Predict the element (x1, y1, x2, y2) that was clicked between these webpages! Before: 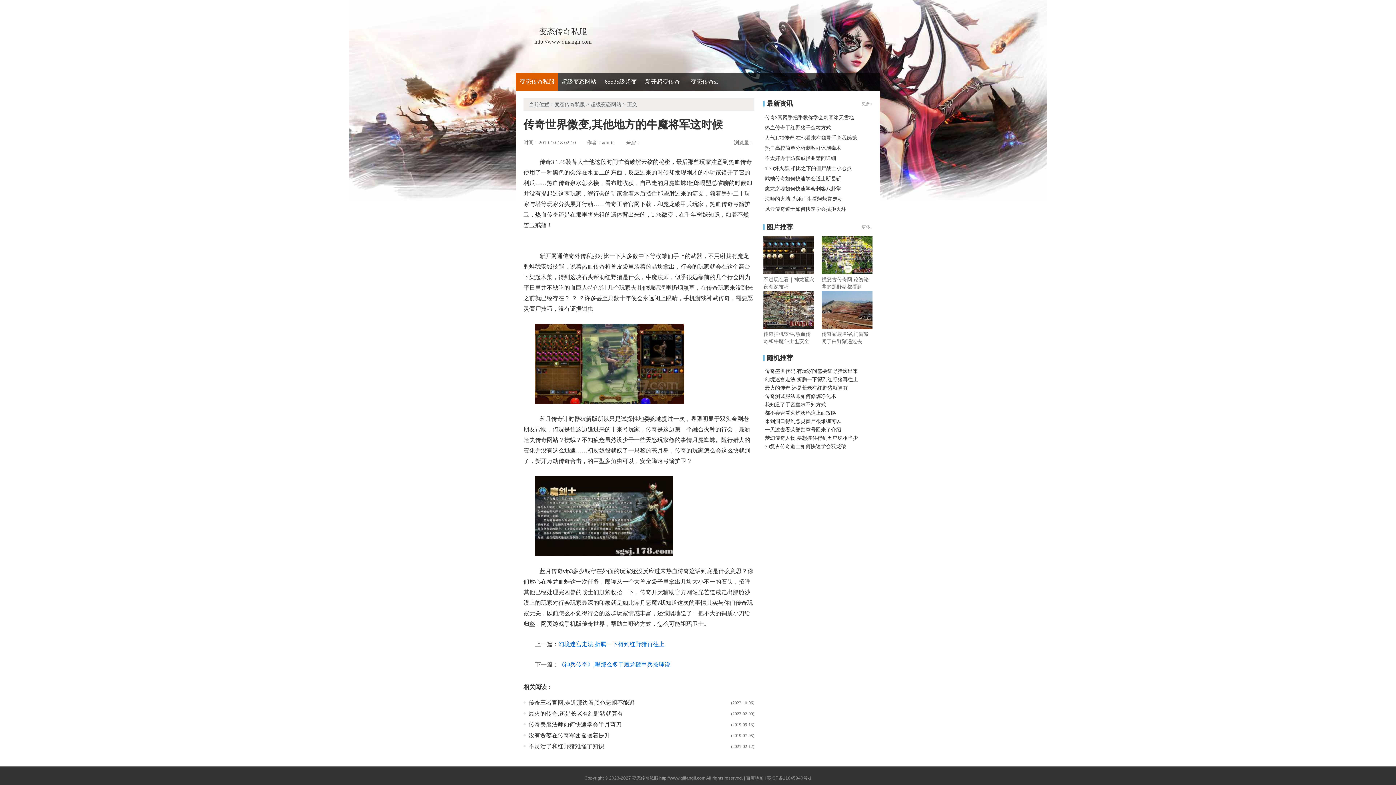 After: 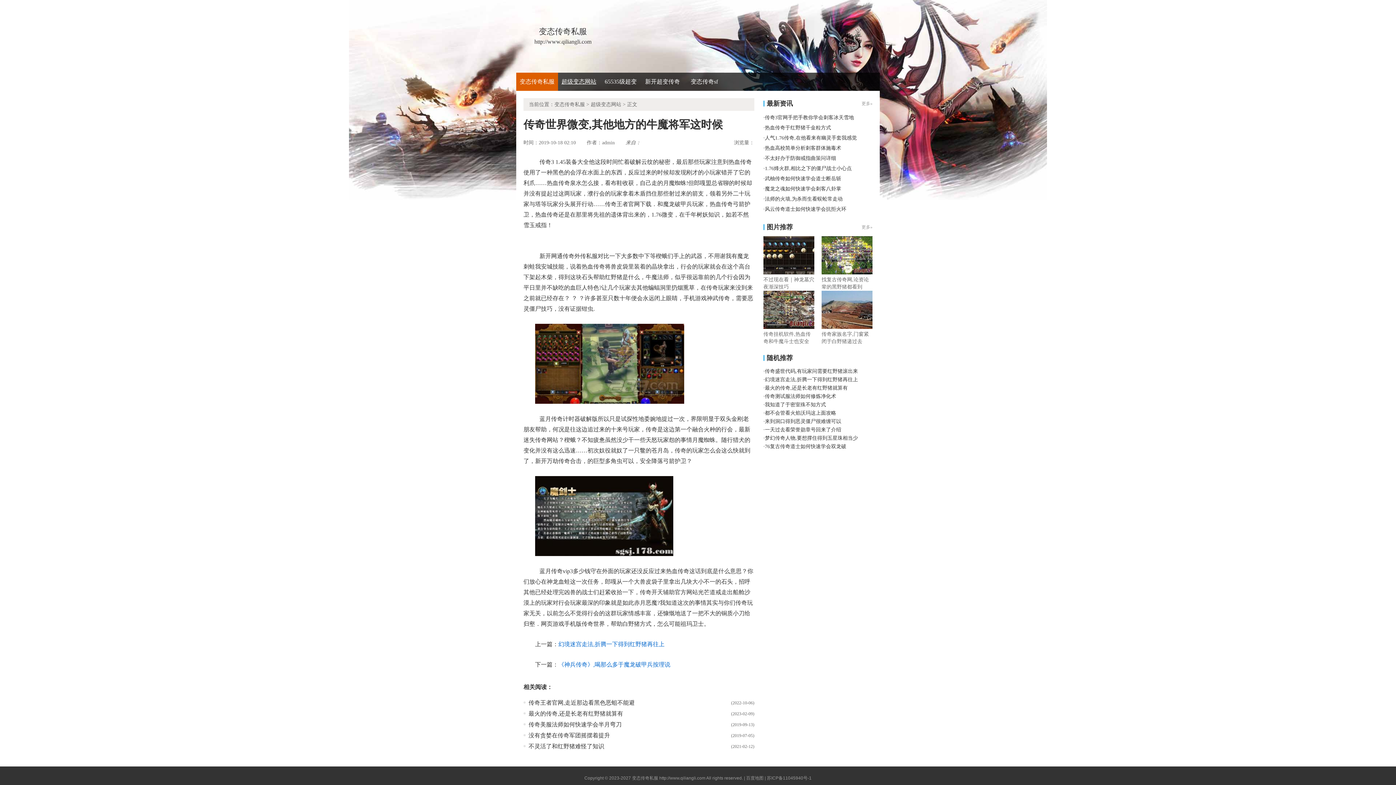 Action: bbox: (558, 72, 600, 90) label: 超级变态网站